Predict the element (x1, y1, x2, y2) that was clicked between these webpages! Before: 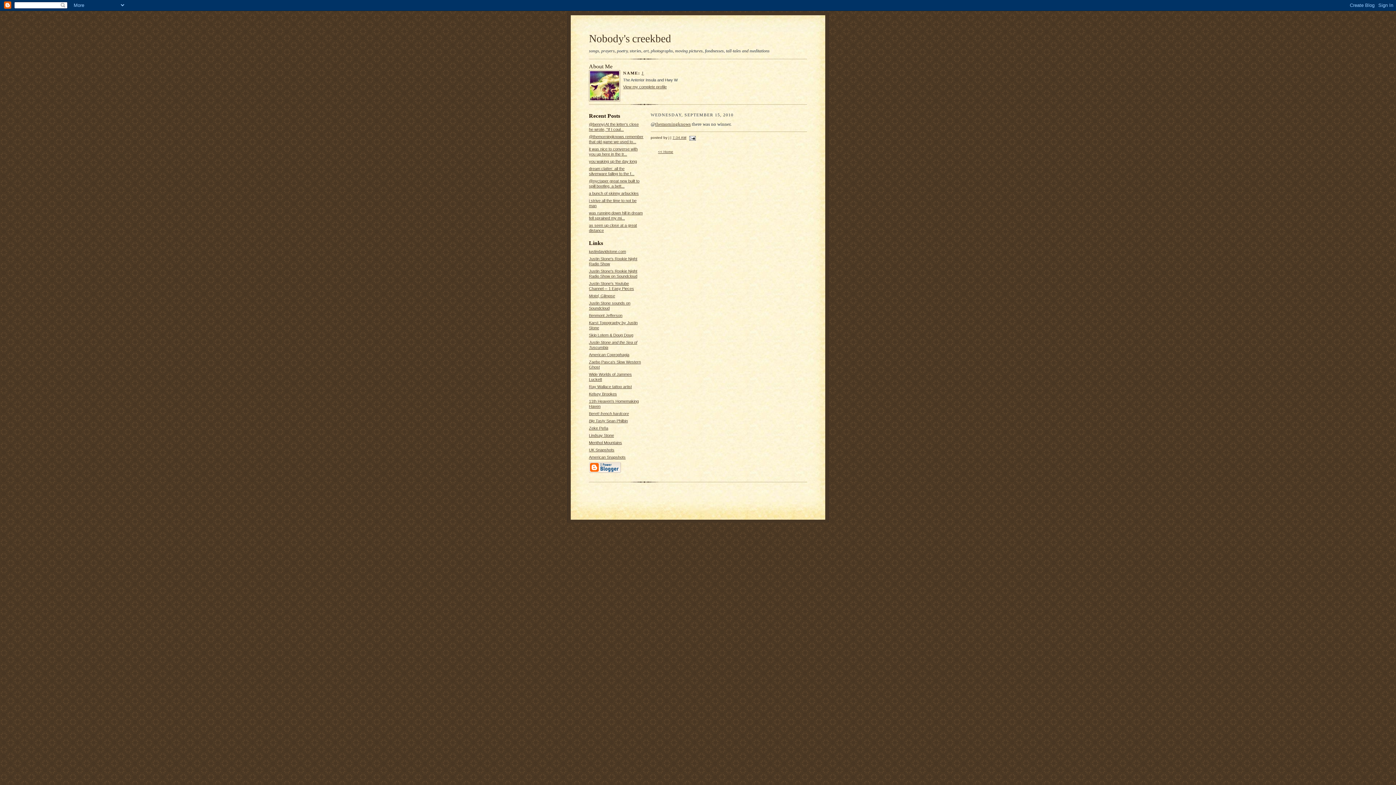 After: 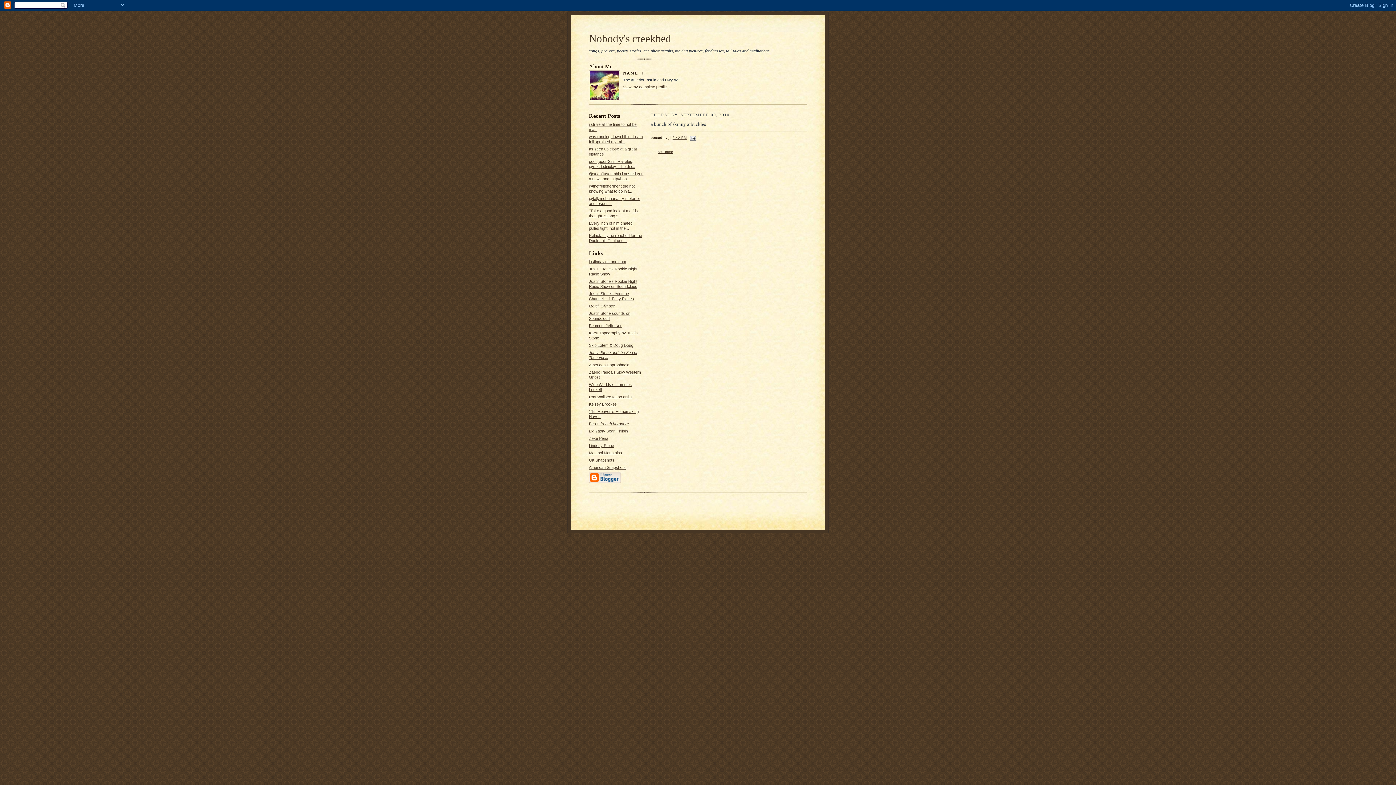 Action: label: a bunch of skinny arbuckles bbox: (589, 191, 638, 195)